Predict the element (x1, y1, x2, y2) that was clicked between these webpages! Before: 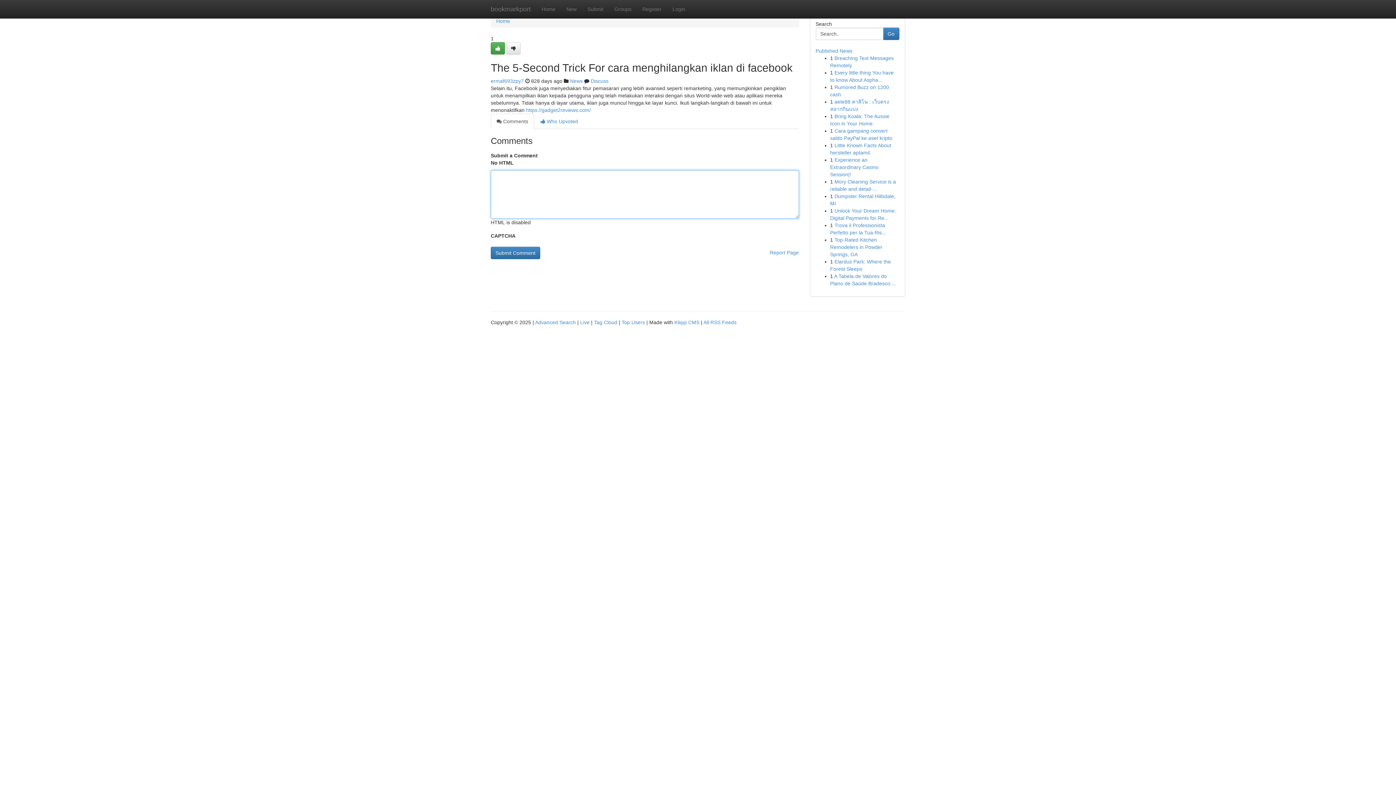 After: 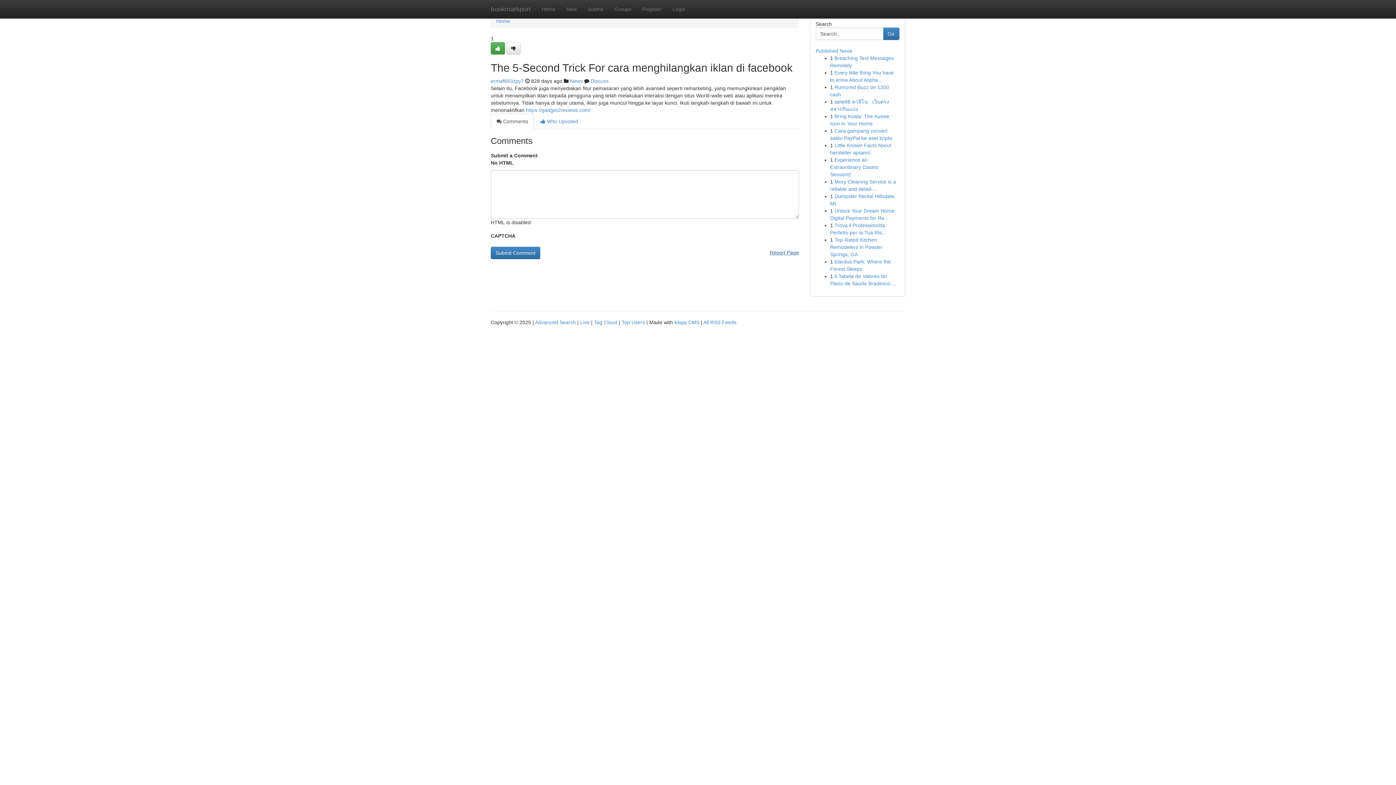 Action: label: Report Page bbox: (770, 246, 799, 258)